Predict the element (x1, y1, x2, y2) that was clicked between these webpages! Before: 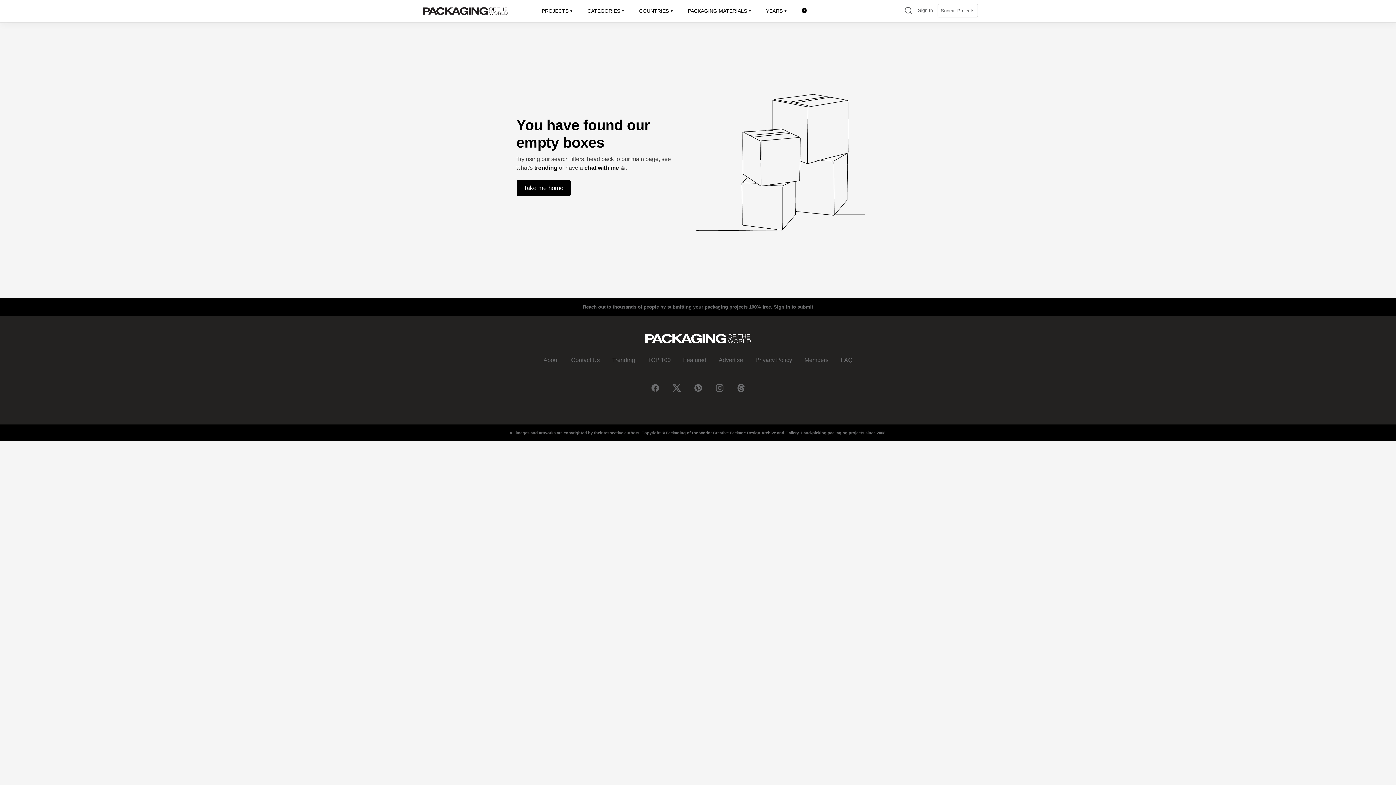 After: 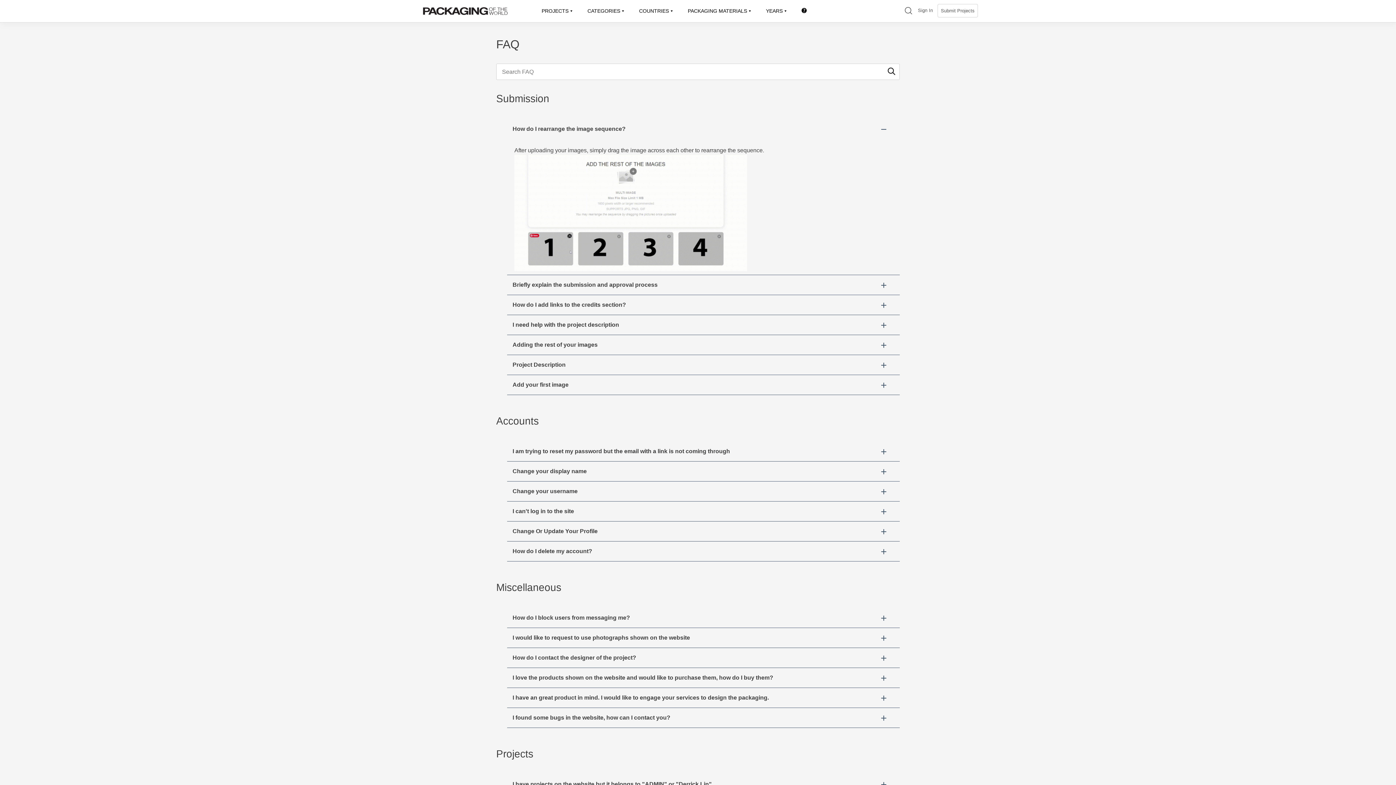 Action: bbox: (841, 357, 852, 363) label: FAQ